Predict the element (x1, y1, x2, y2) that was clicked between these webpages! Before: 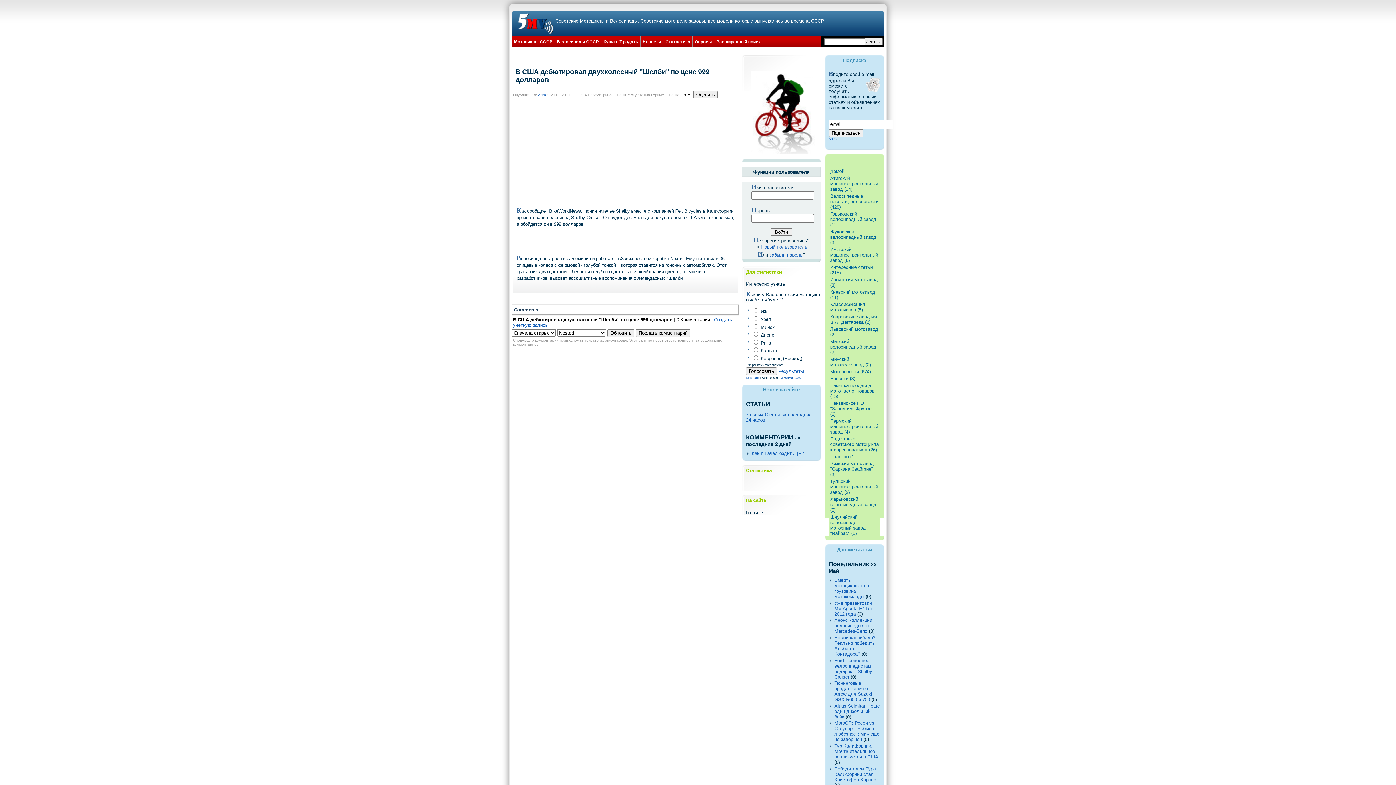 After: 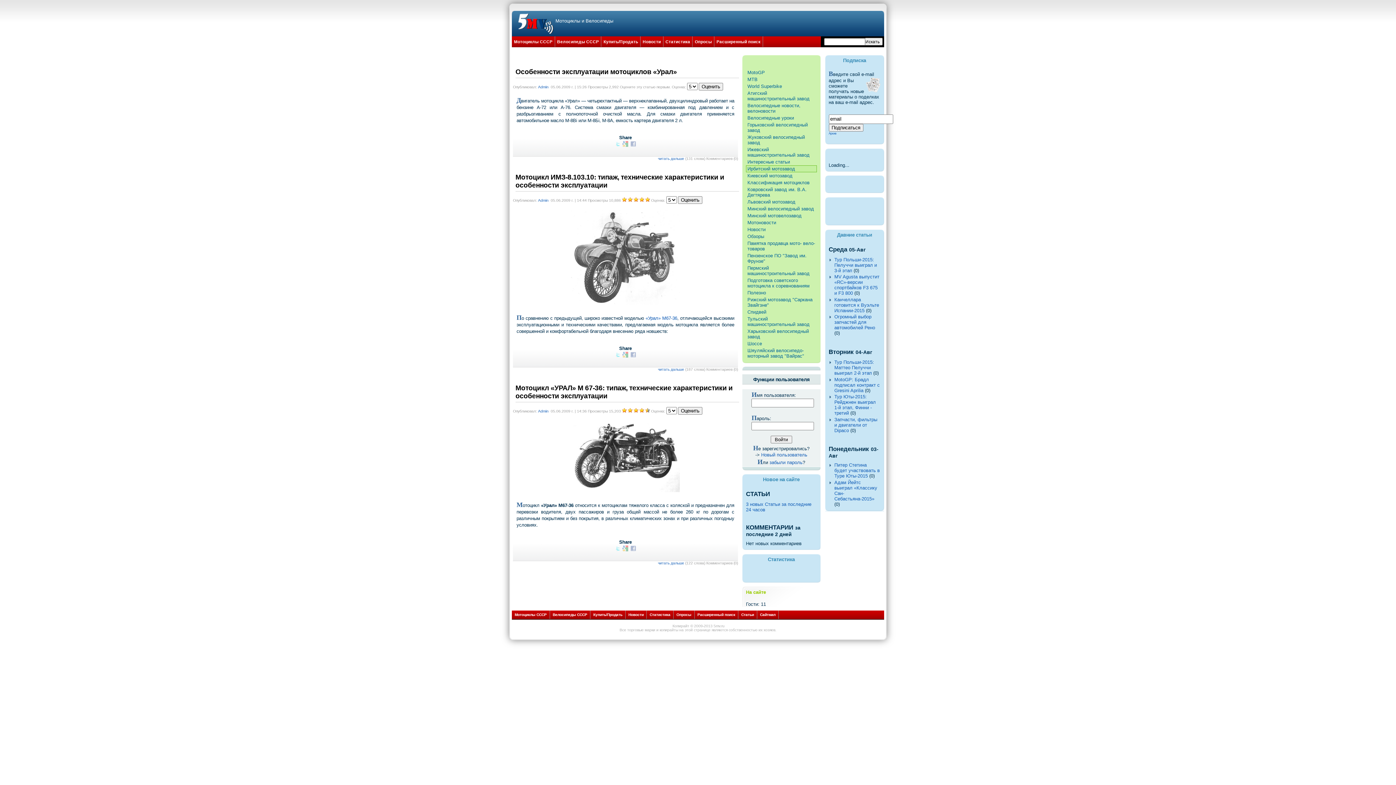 Action: bbox: (828, 276, 880, 288) label: Ирбитский мотозавод (3)